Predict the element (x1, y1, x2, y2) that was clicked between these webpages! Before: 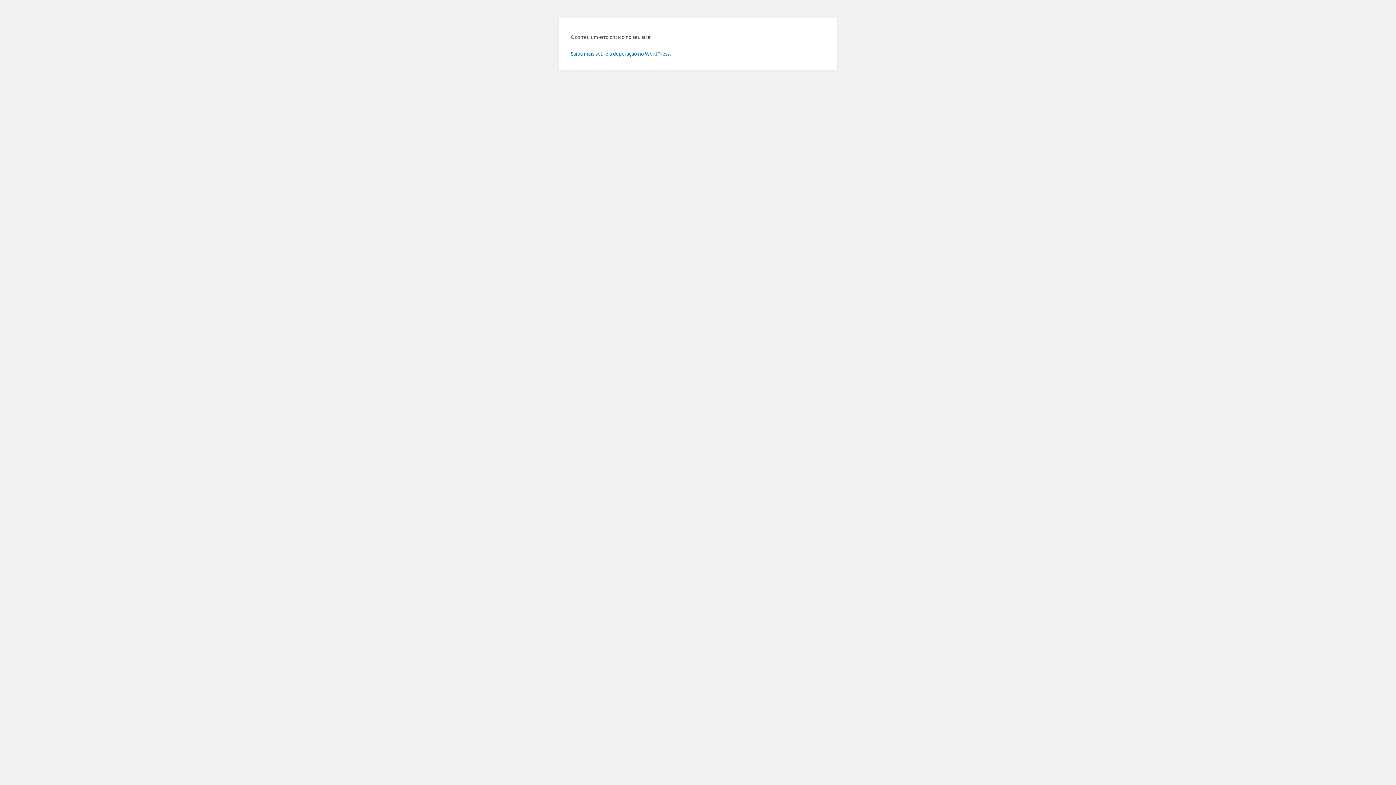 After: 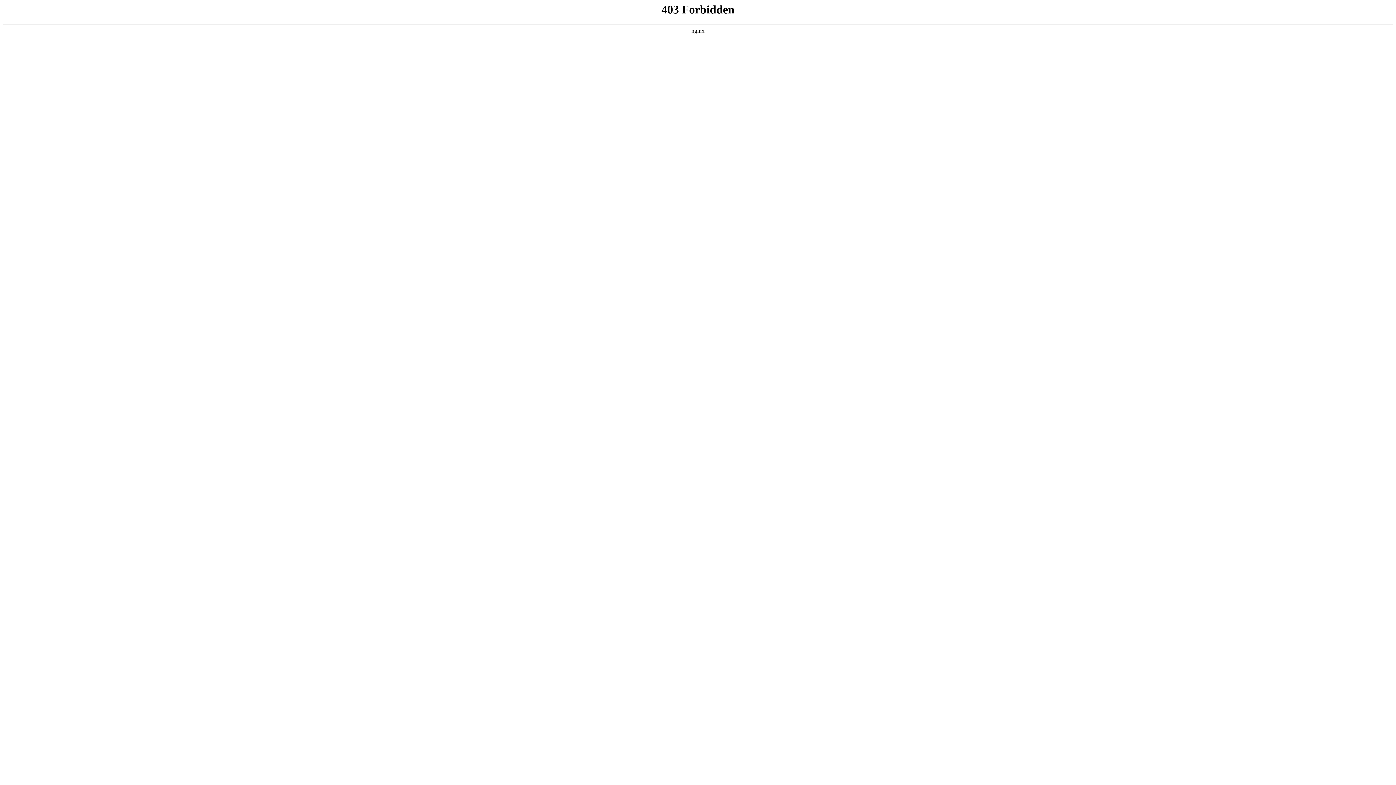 Action: label: Saiba mais sobre a depuração no WordPress. bbox: (570, 50, 670, 56)